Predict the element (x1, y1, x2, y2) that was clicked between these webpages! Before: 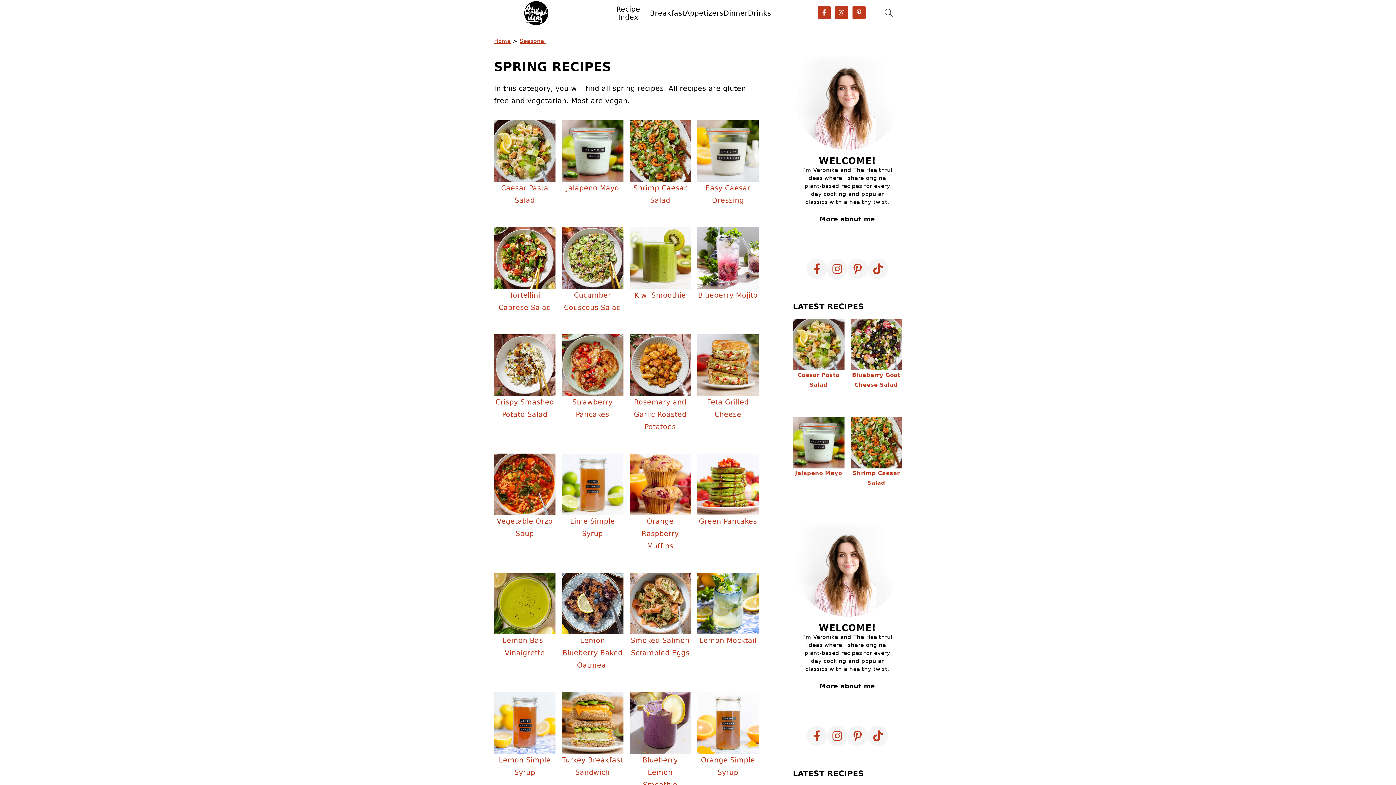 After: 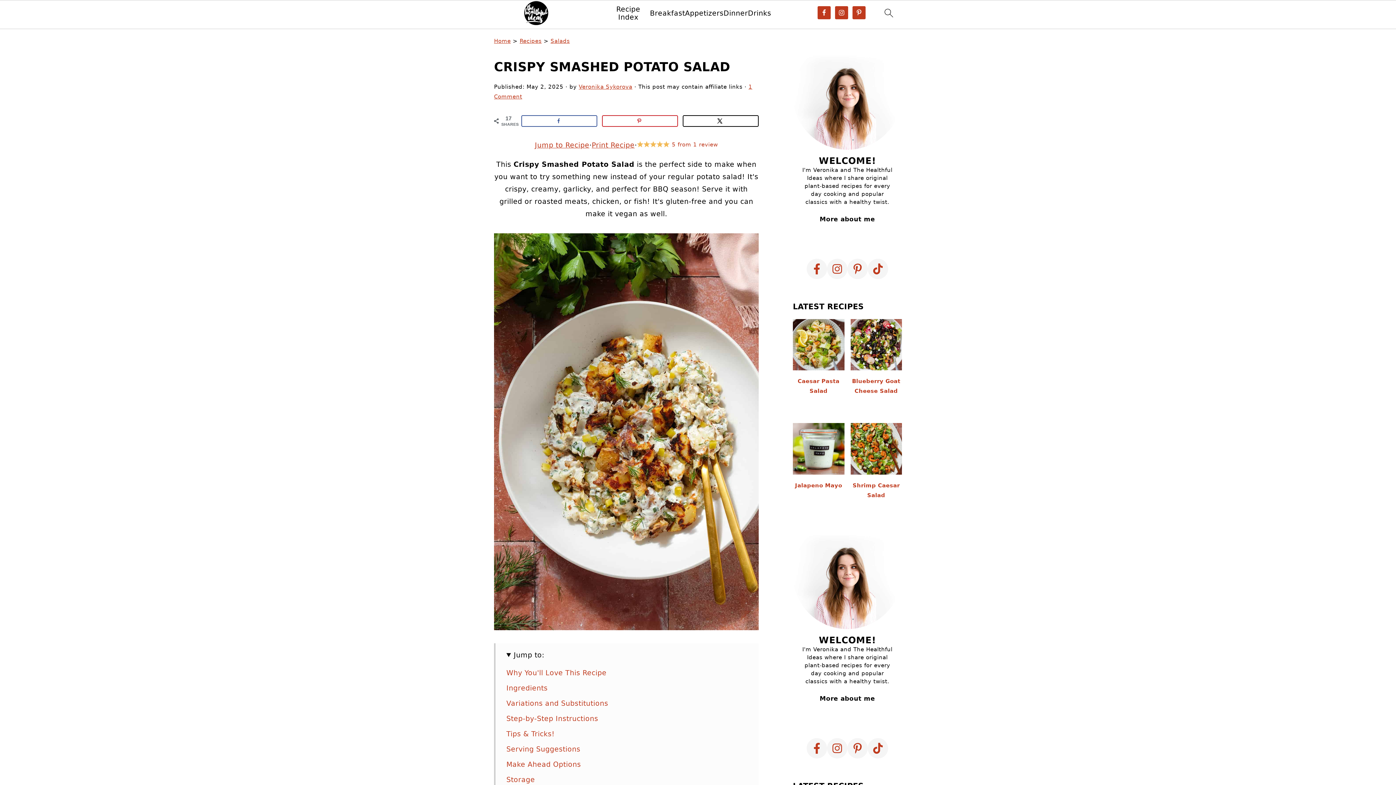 Action: bbox: (494, 334, 555, 420) label: Crispy Smashed Potato Salad